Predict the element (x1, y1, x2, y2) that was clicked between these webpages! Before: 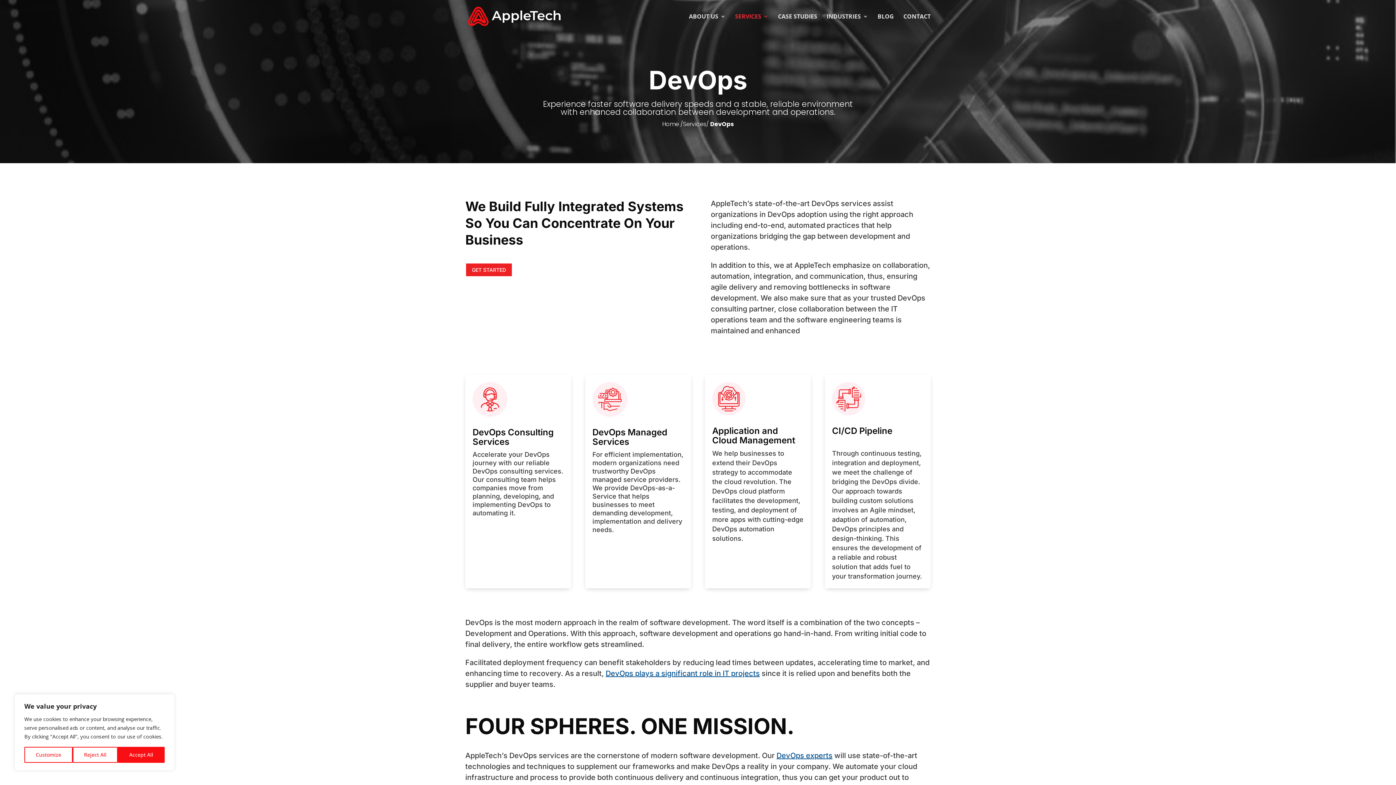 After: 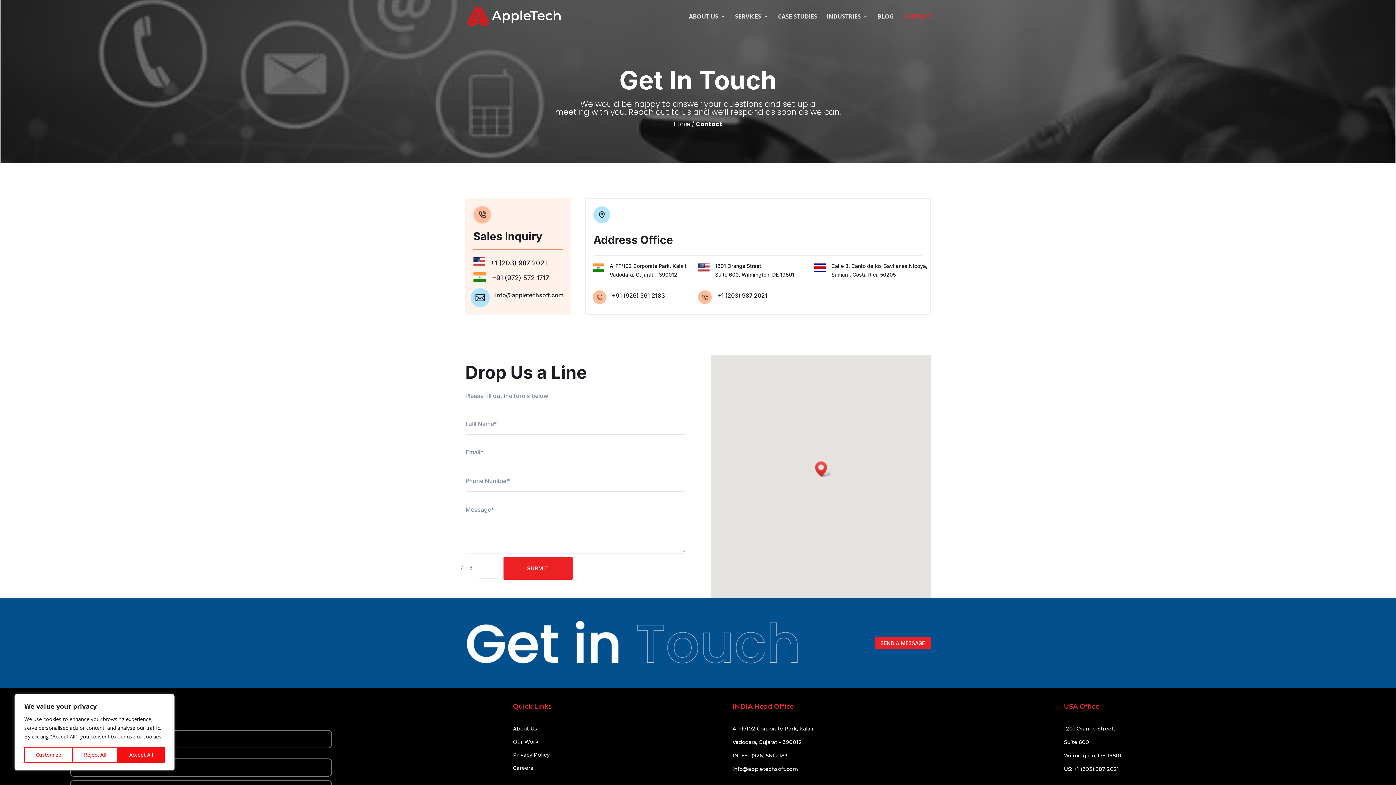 Action: bbox: (903, 13, 930, 32) label: CONTACT